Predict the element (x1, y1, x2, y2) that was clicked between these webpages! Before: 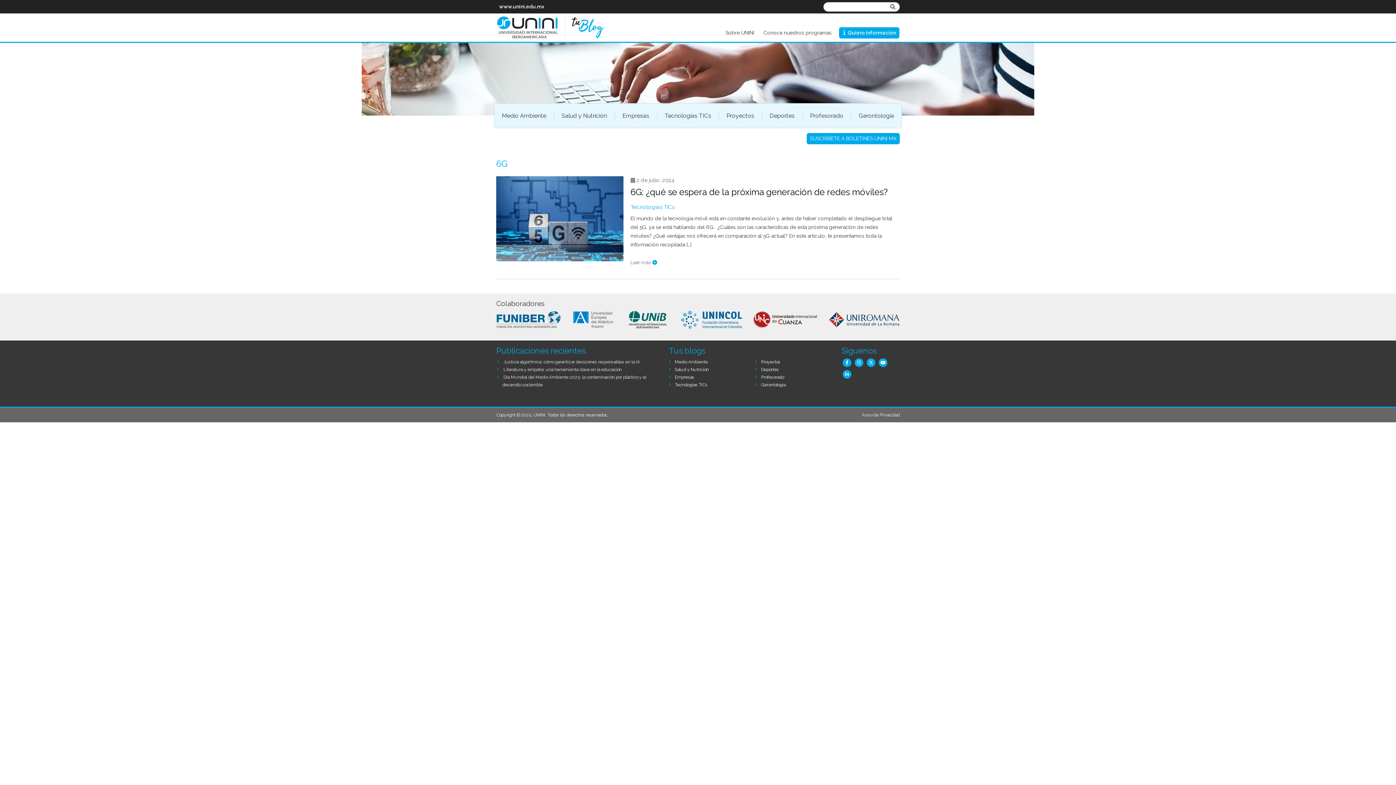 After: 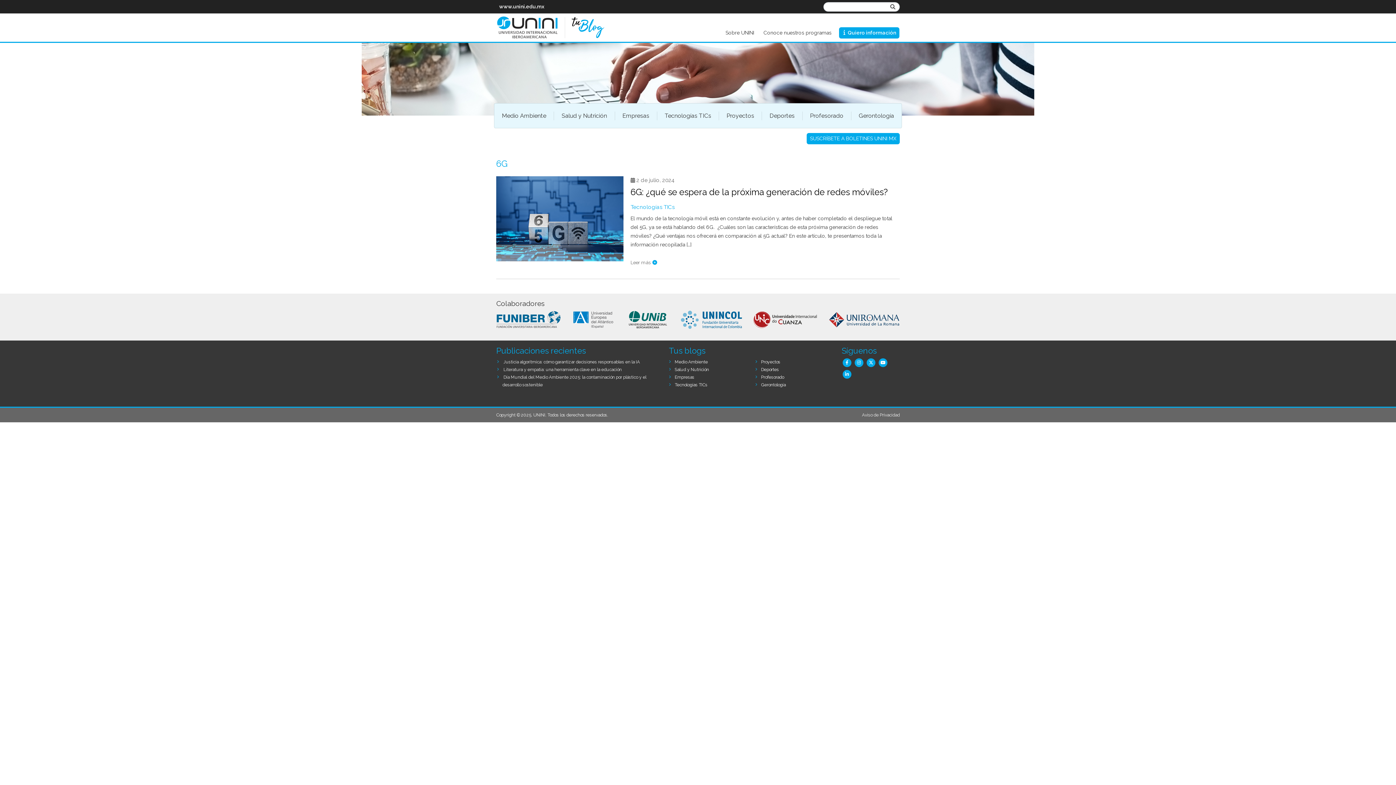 Action: bbox: (573, 316, 613, 322)